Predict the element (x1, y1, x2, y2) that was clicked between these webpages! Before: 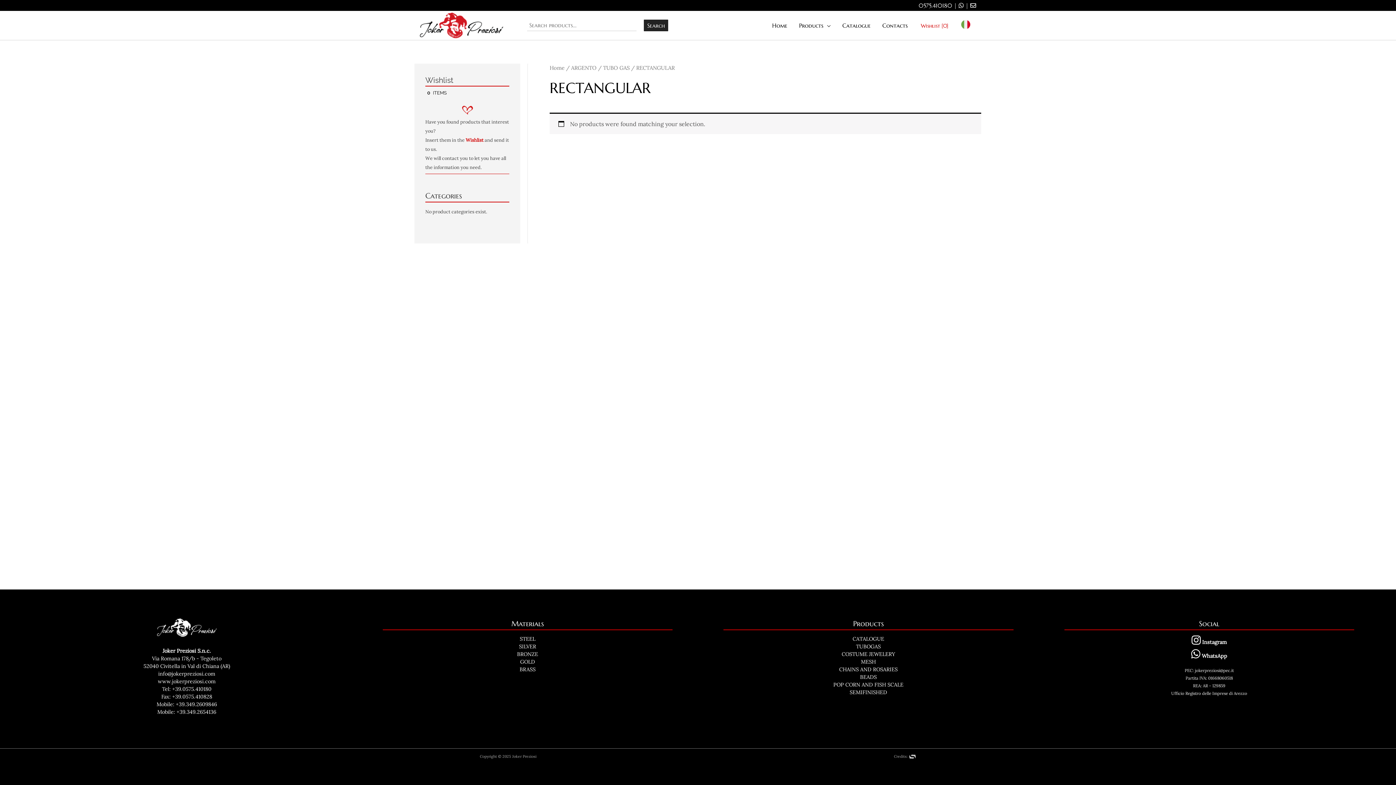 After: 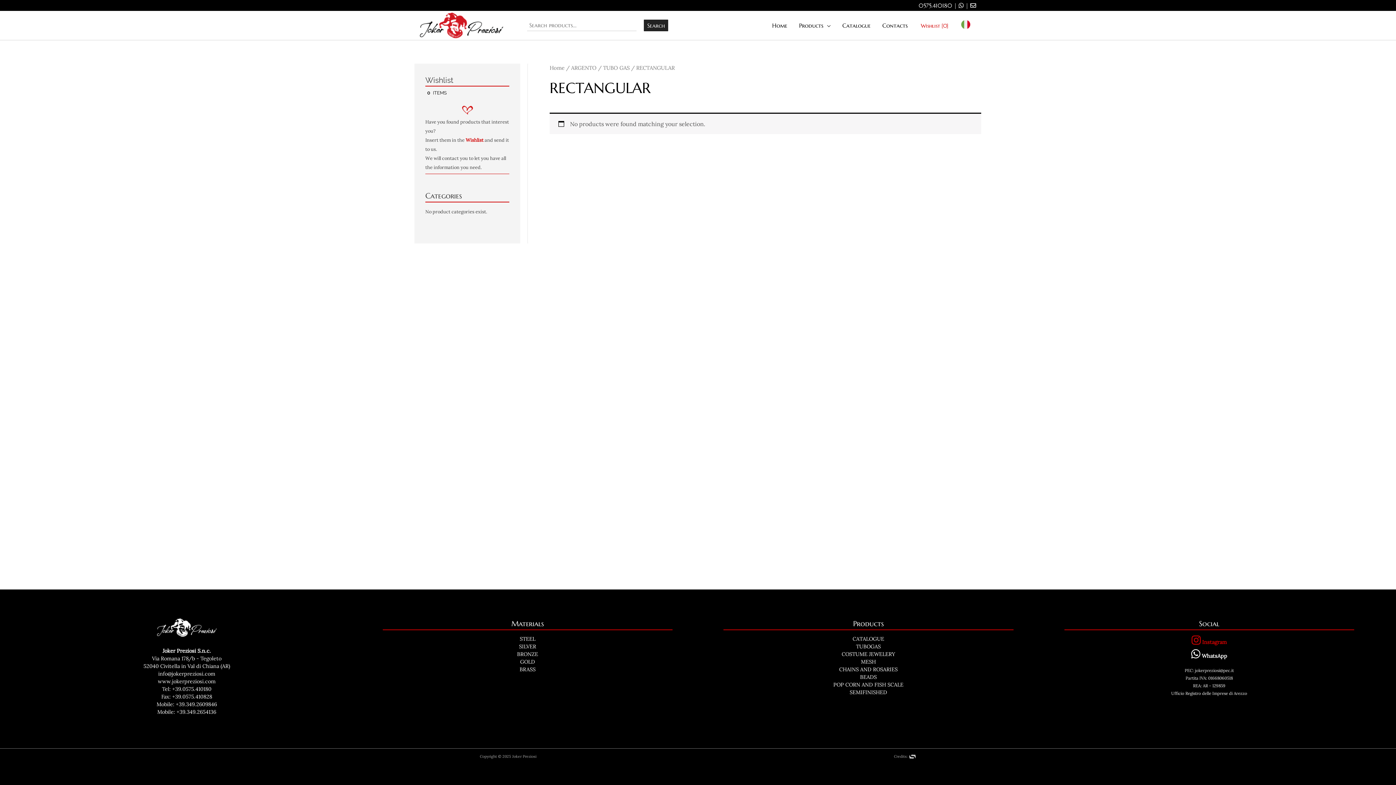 Action: label:  Instagram bbox: (1191, 639, 1227, 645)